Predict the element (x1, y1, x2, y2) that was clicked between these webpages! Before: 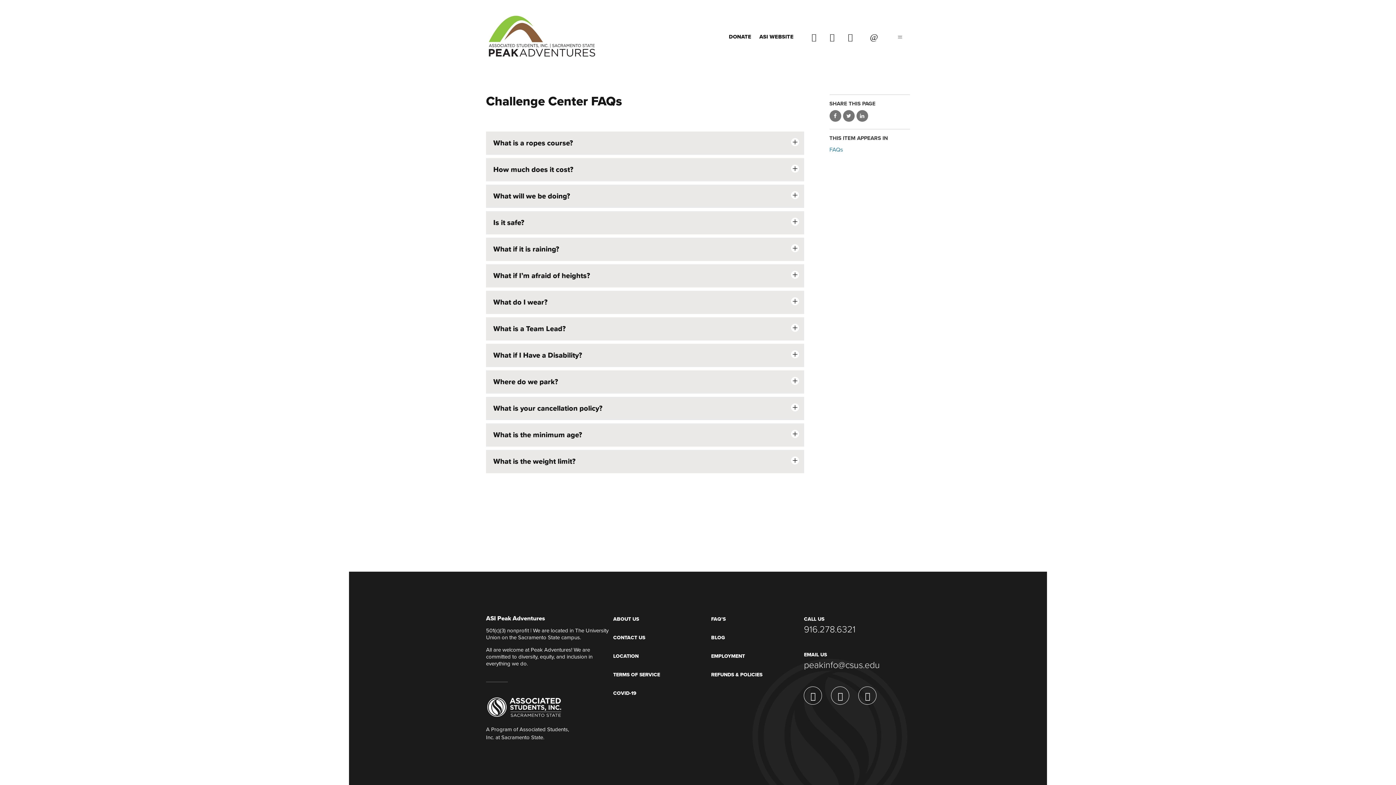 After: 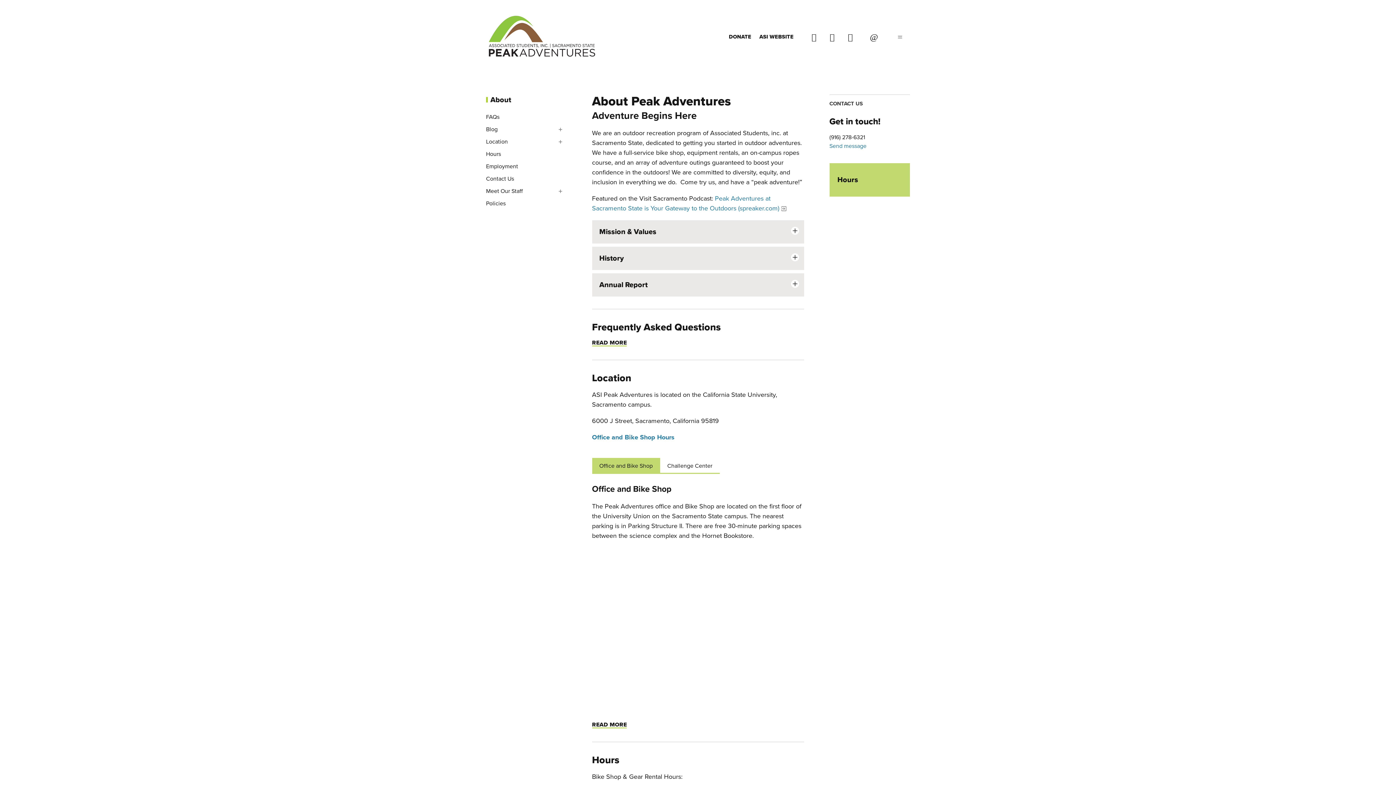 Action: label: ABOUT US bbox: (613, 615, 691, 623)